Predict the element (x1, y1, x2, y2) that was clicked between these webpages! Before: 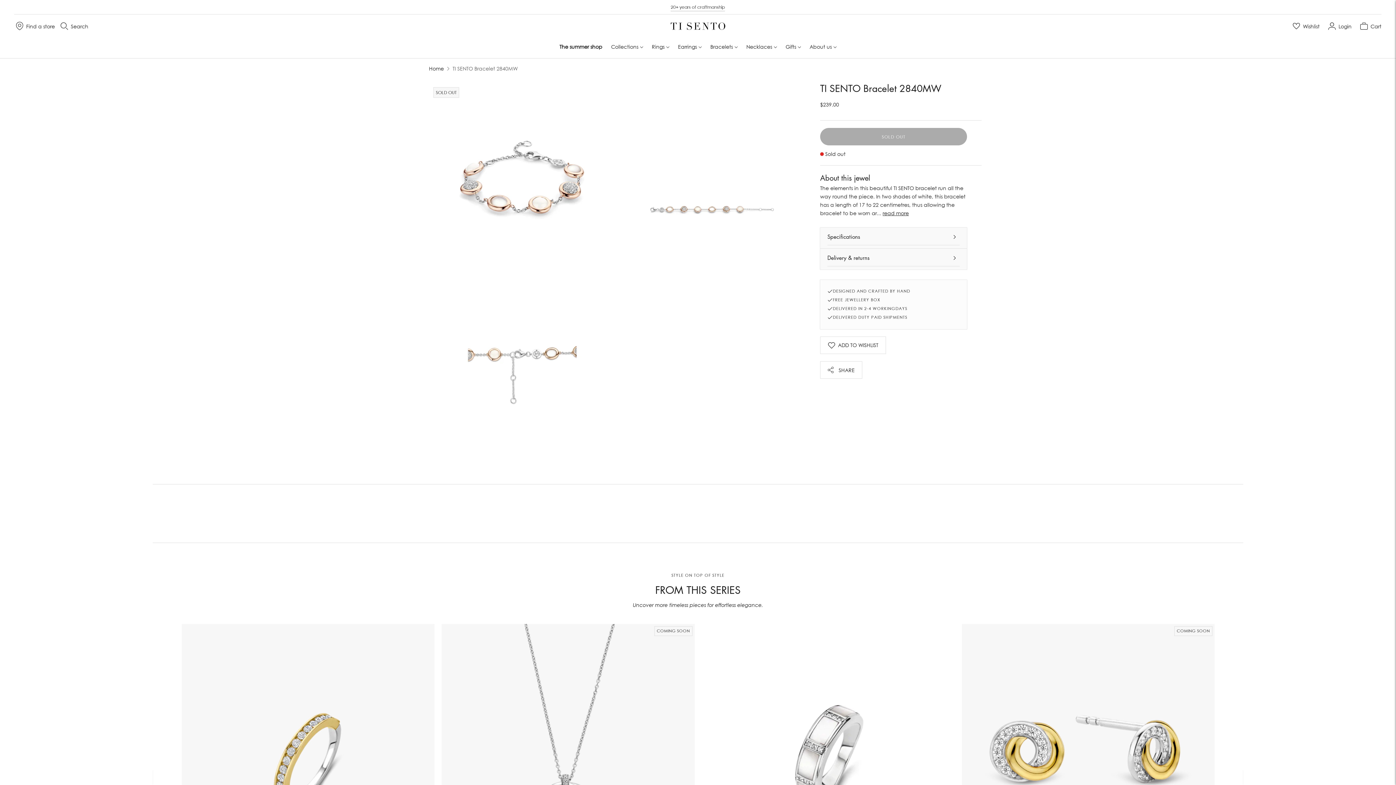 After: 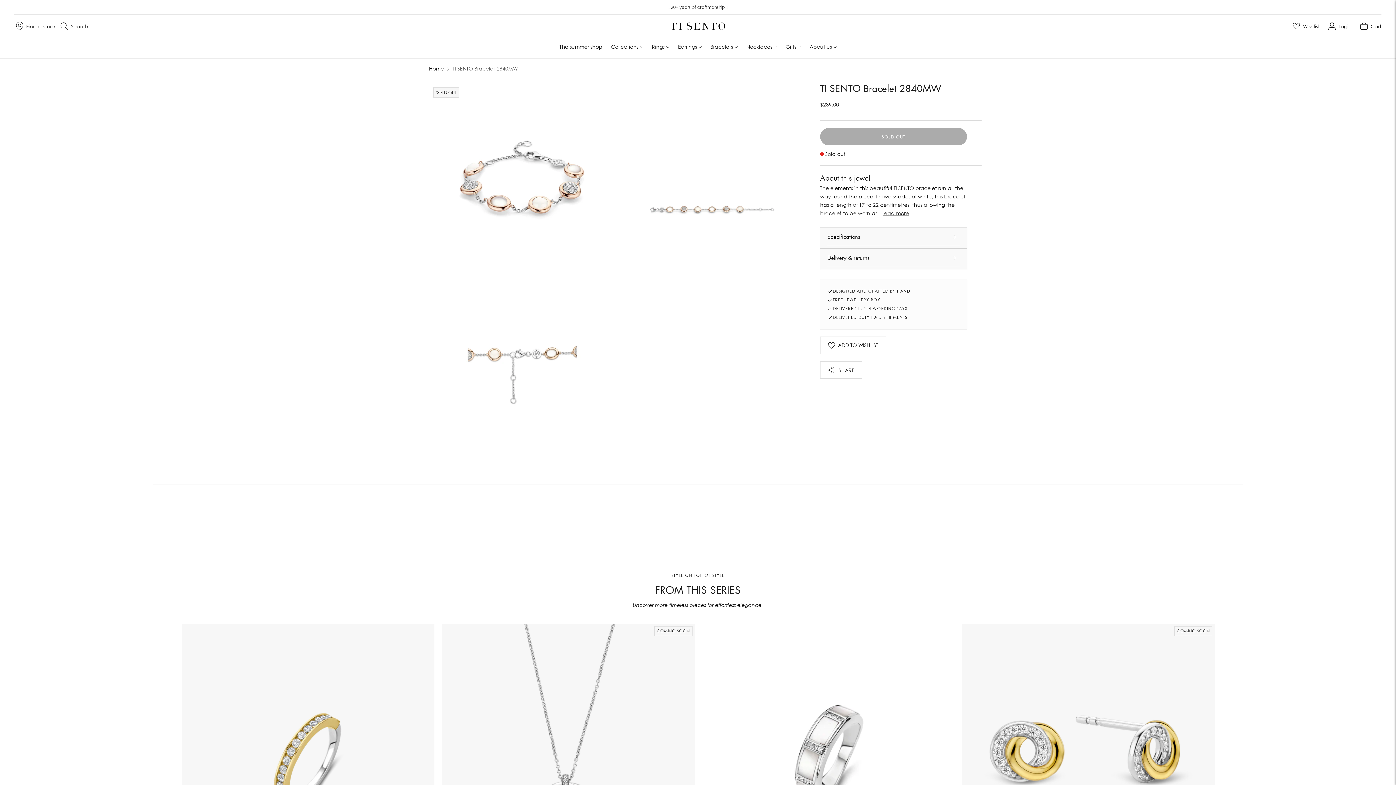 Action: label: Show cart bbox: (1359, 18, 1381, 34)